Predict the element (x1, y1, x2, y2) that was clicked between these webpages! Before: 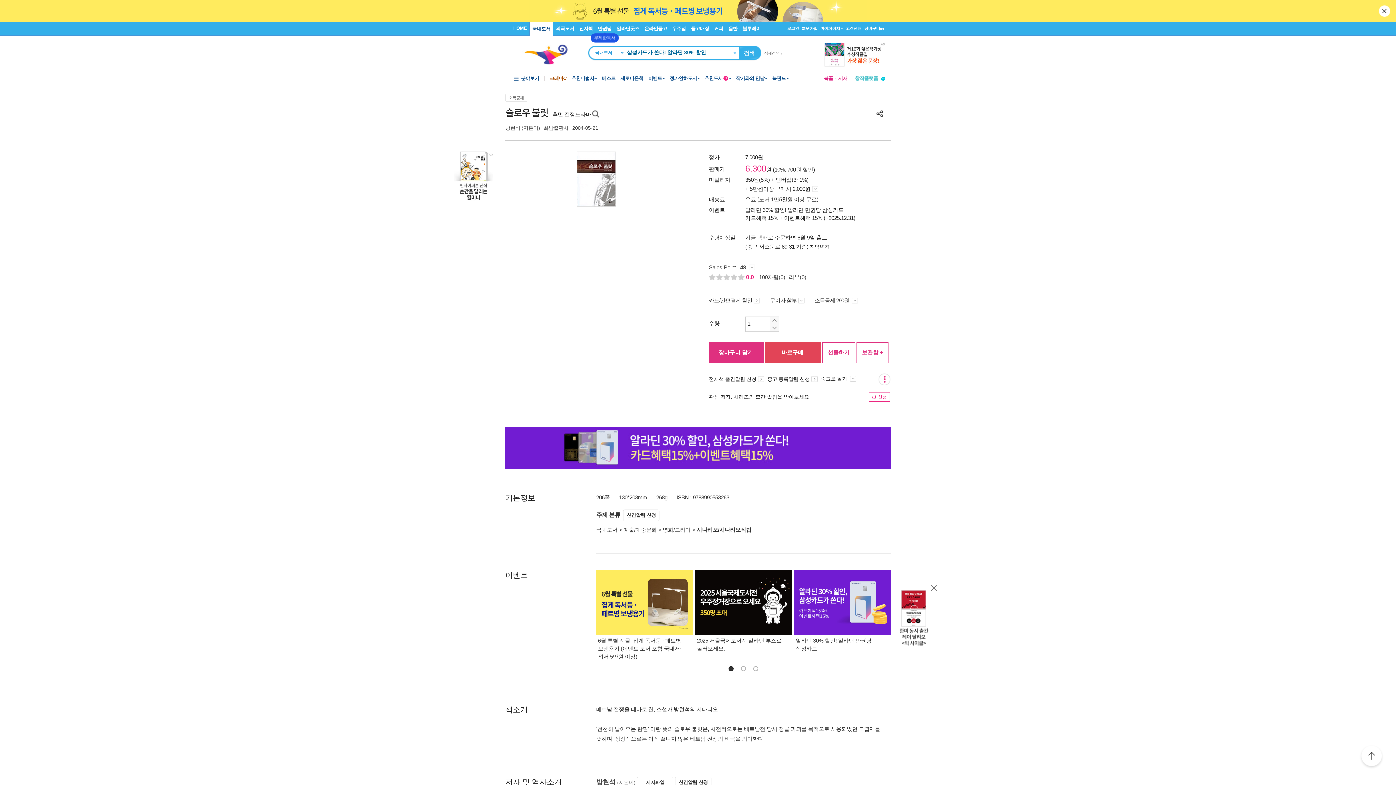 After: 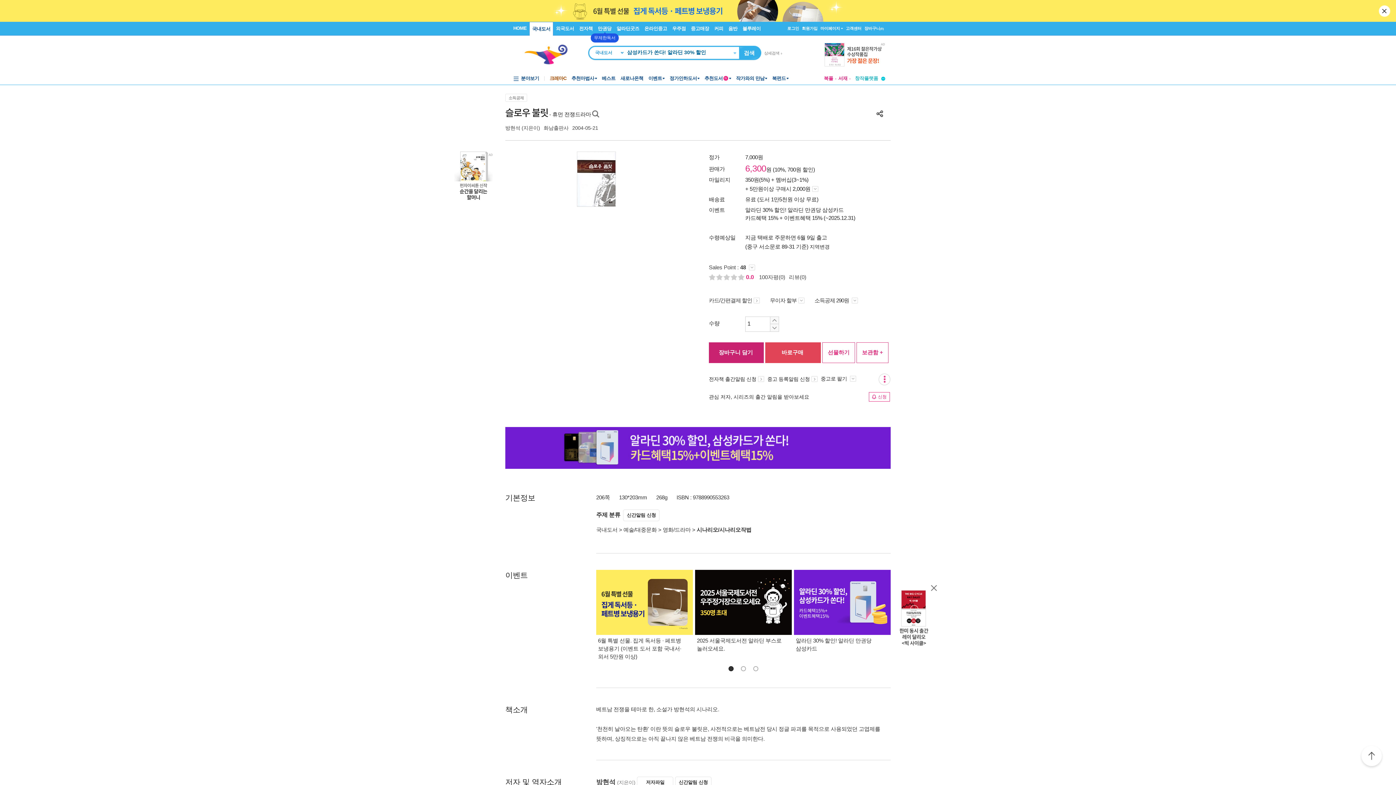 Action: label: 장바구니 담기 bbox: (709, 342, 764, 363)